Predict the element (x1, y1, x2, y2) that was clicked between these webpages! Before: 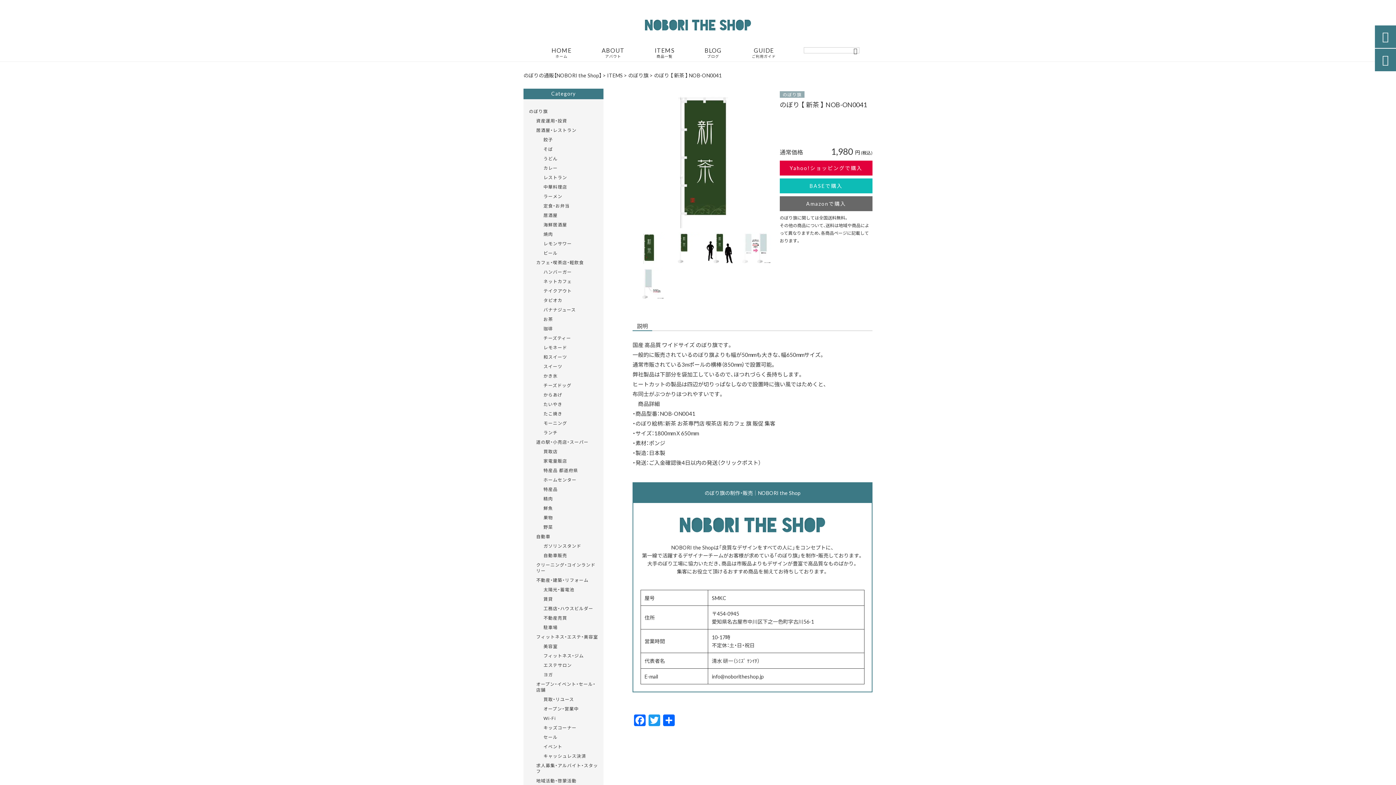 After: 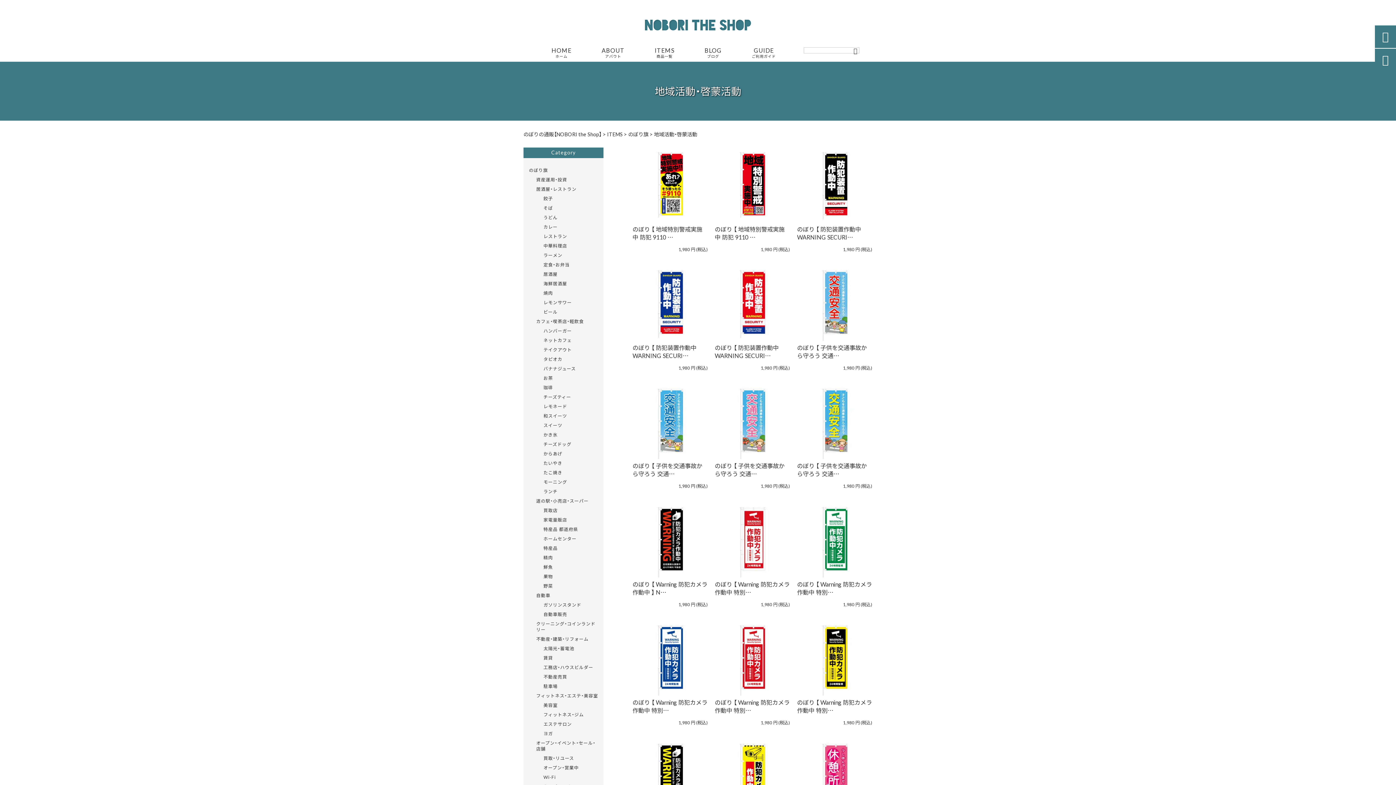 Action: bbox: (536, 776, 598, 785) label: 地域活動・啓蒙活動